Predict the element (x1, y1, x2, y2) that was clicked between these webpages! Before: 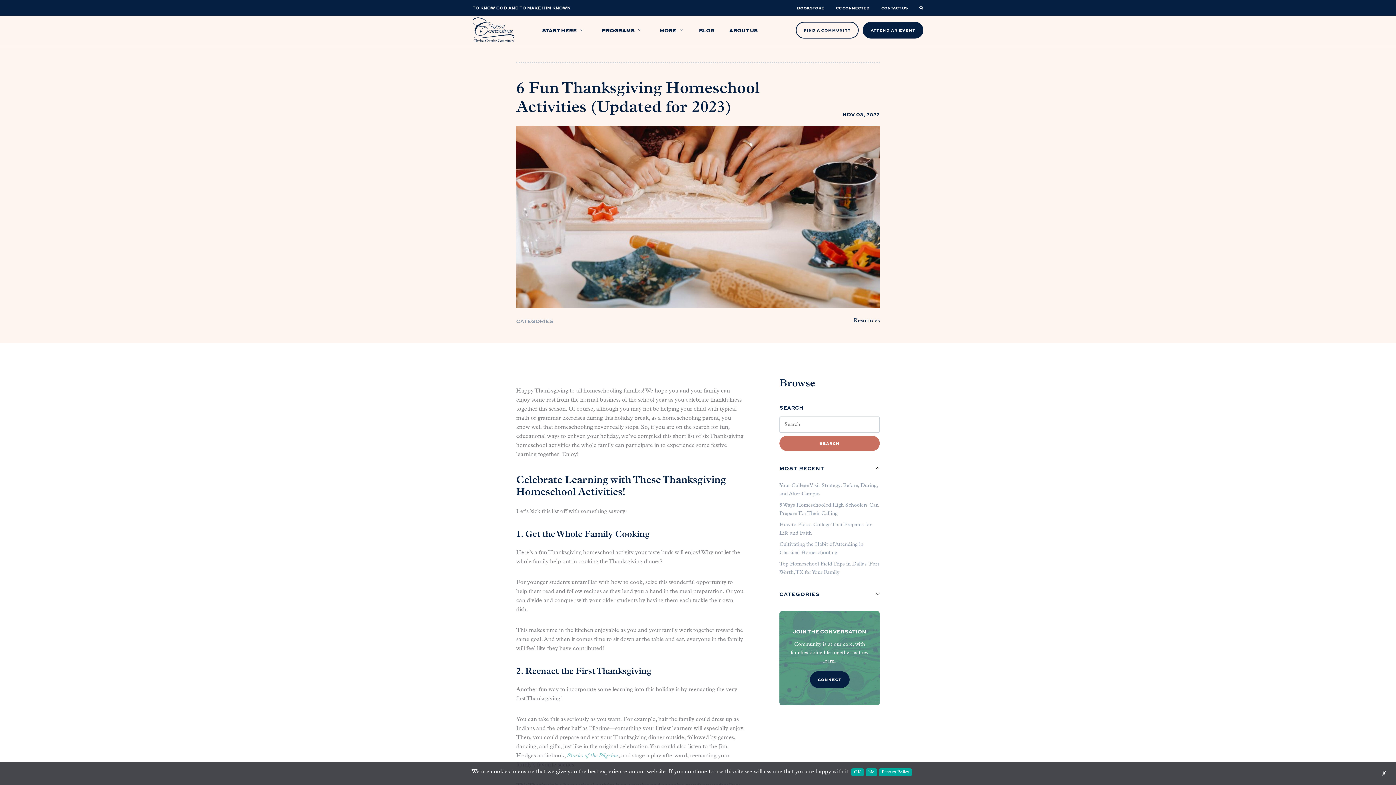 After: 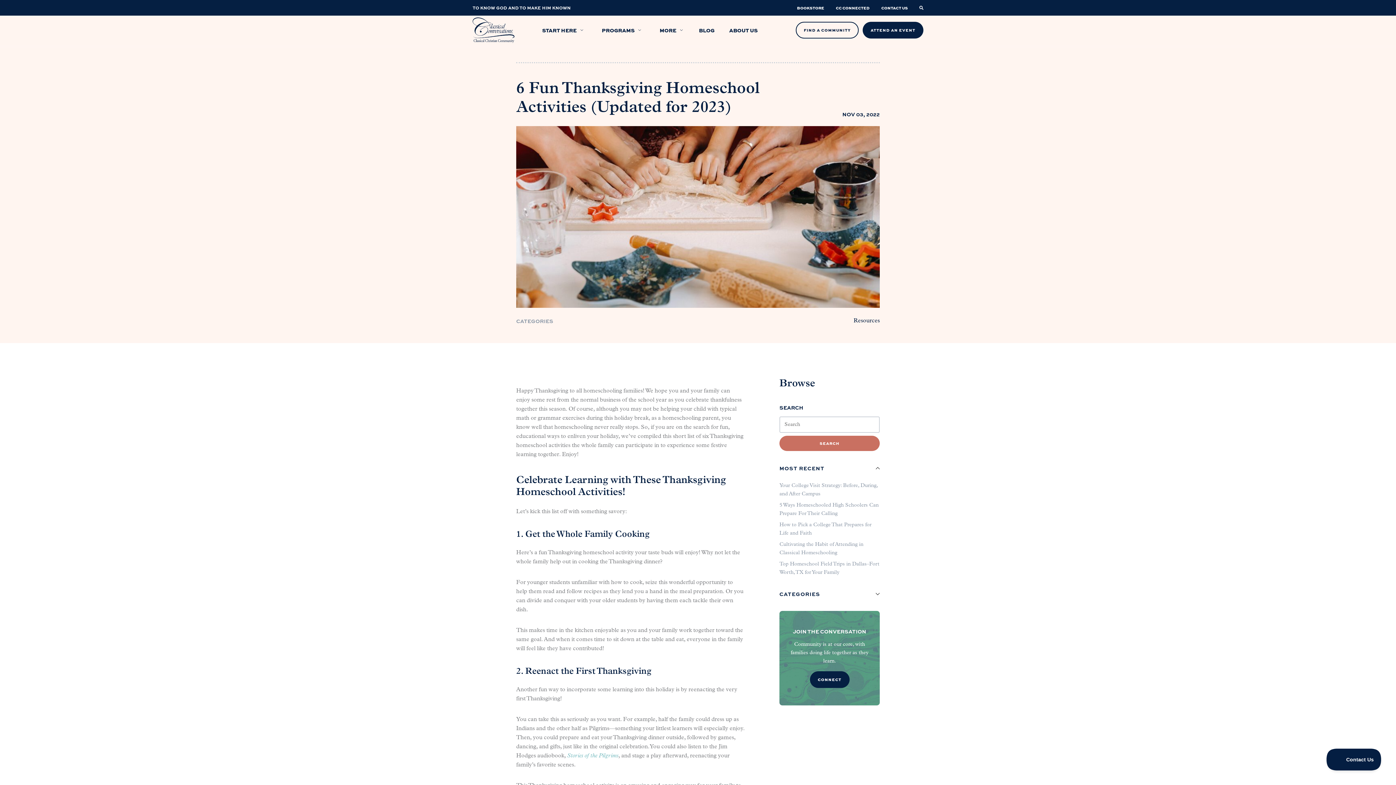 Action: label: CC CONNECTED bbox: (836, 4, 869, 10)